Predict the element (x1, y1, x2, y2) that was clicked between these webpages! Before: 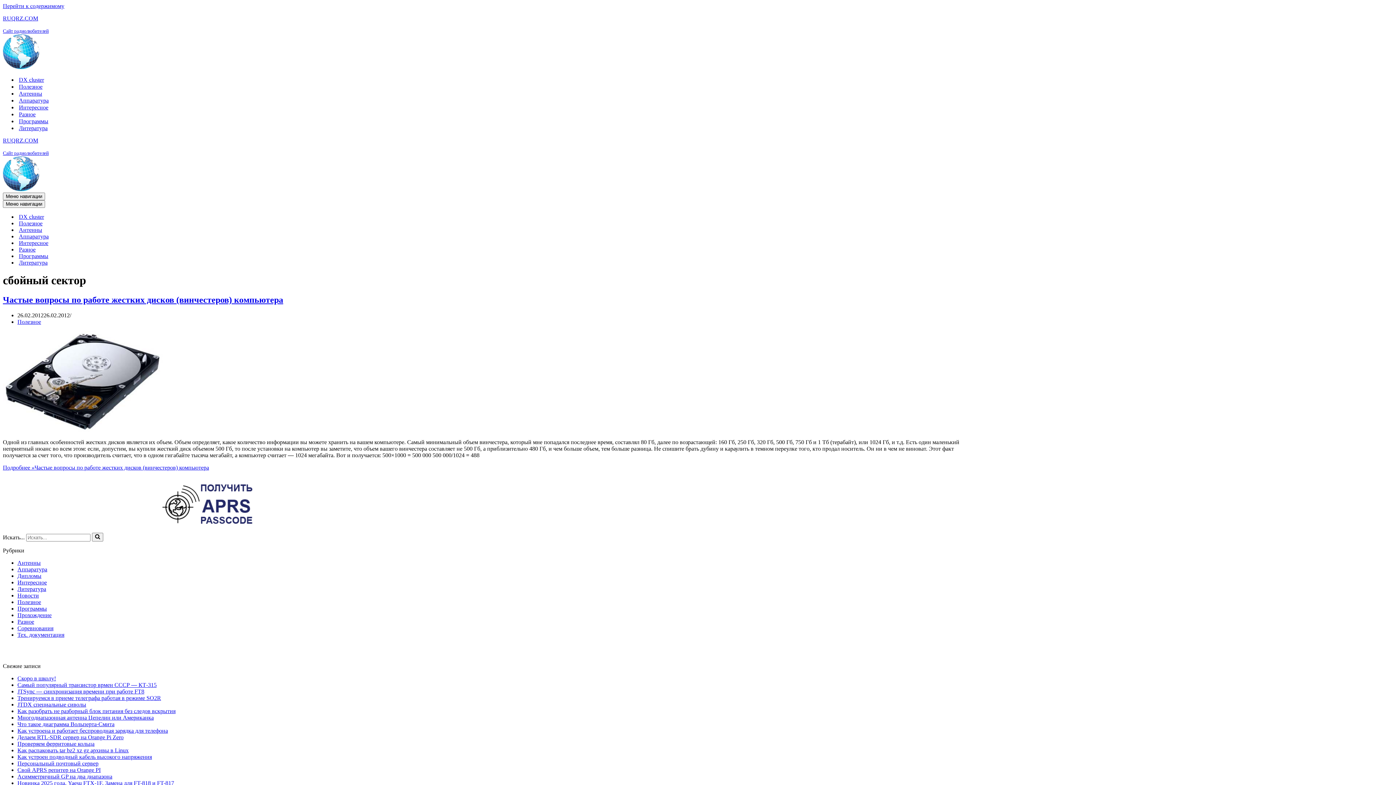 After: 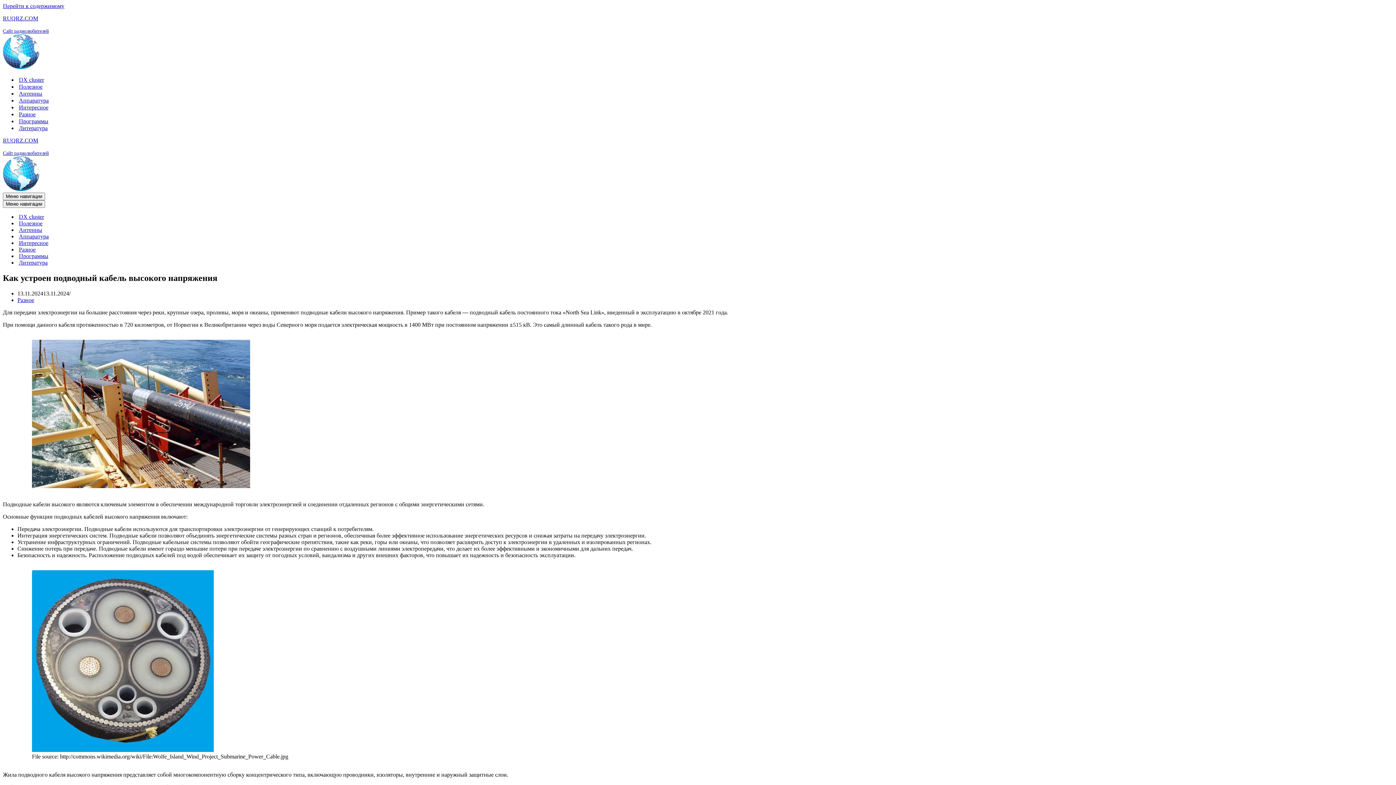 Action: bbox: (17, 754, 152, 760) label: Как устроен подводный кабель высокого напряжения